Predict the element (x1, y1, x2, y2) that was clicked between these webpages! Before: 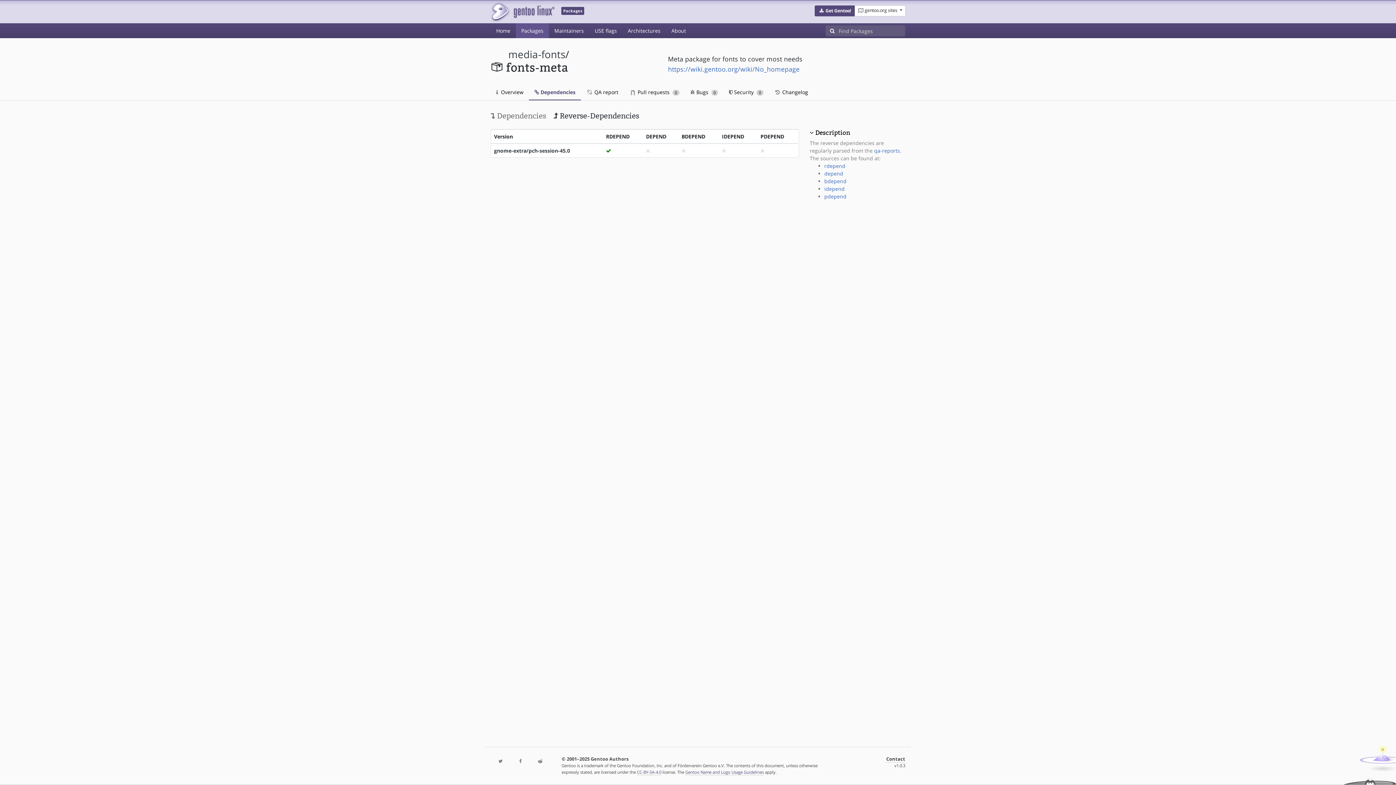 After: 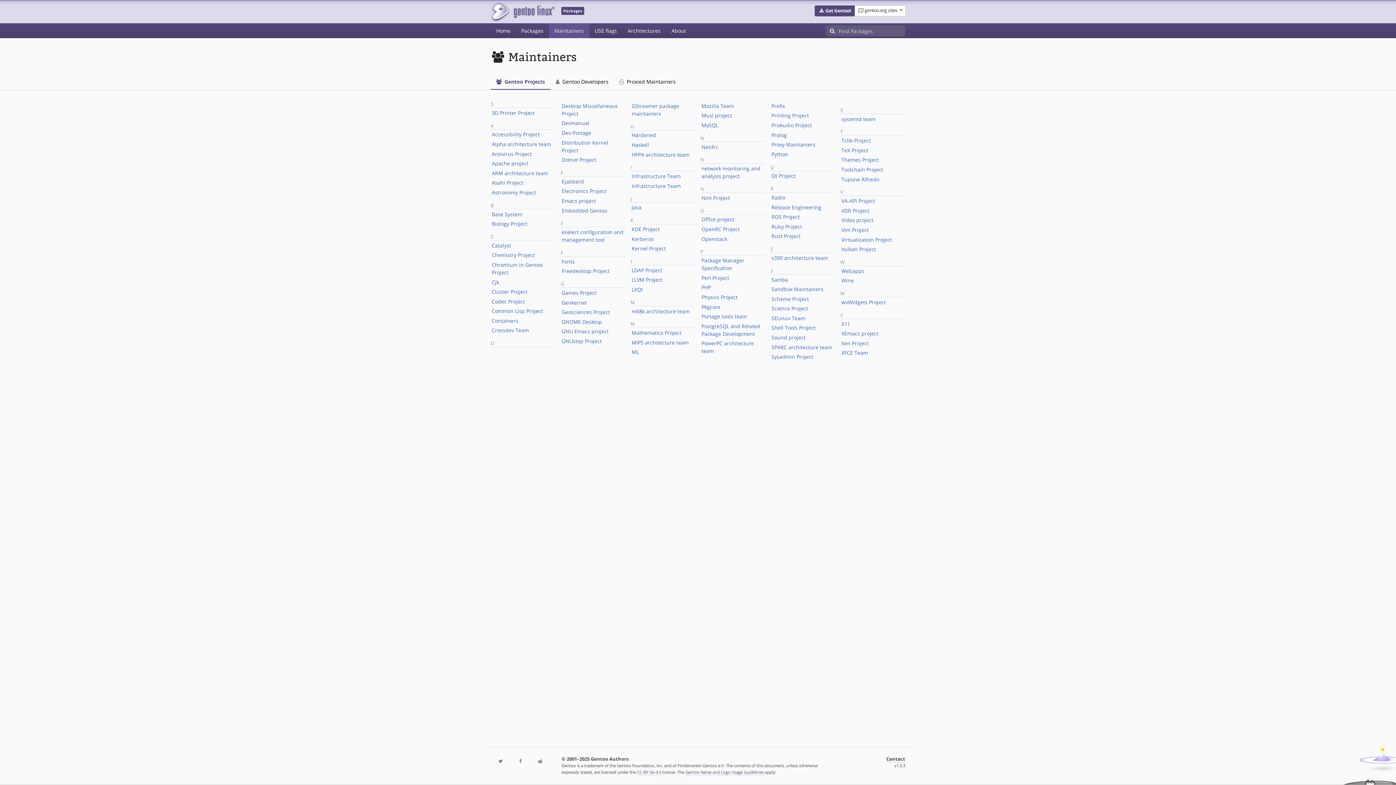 Action: bbox: (549, 23, 589, 38) label: Maintainers